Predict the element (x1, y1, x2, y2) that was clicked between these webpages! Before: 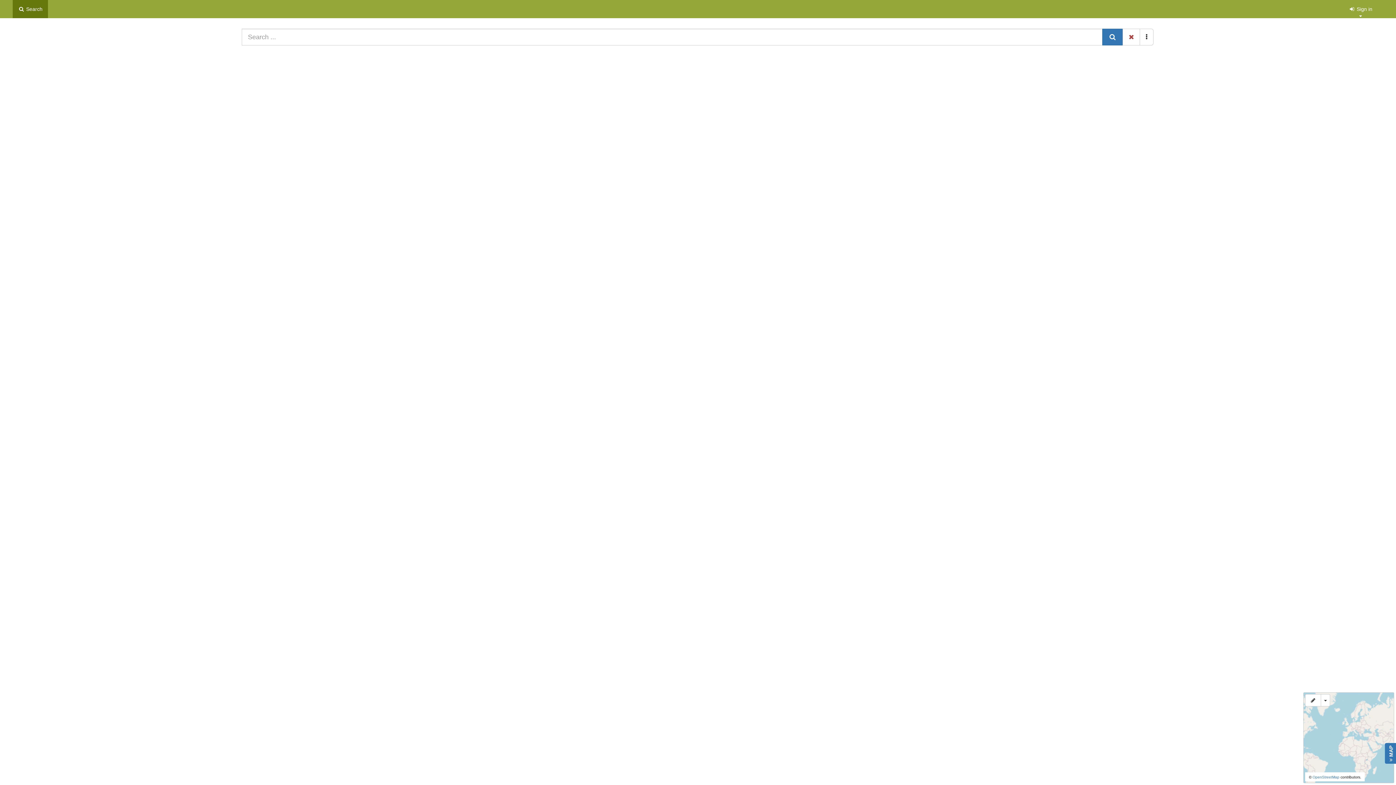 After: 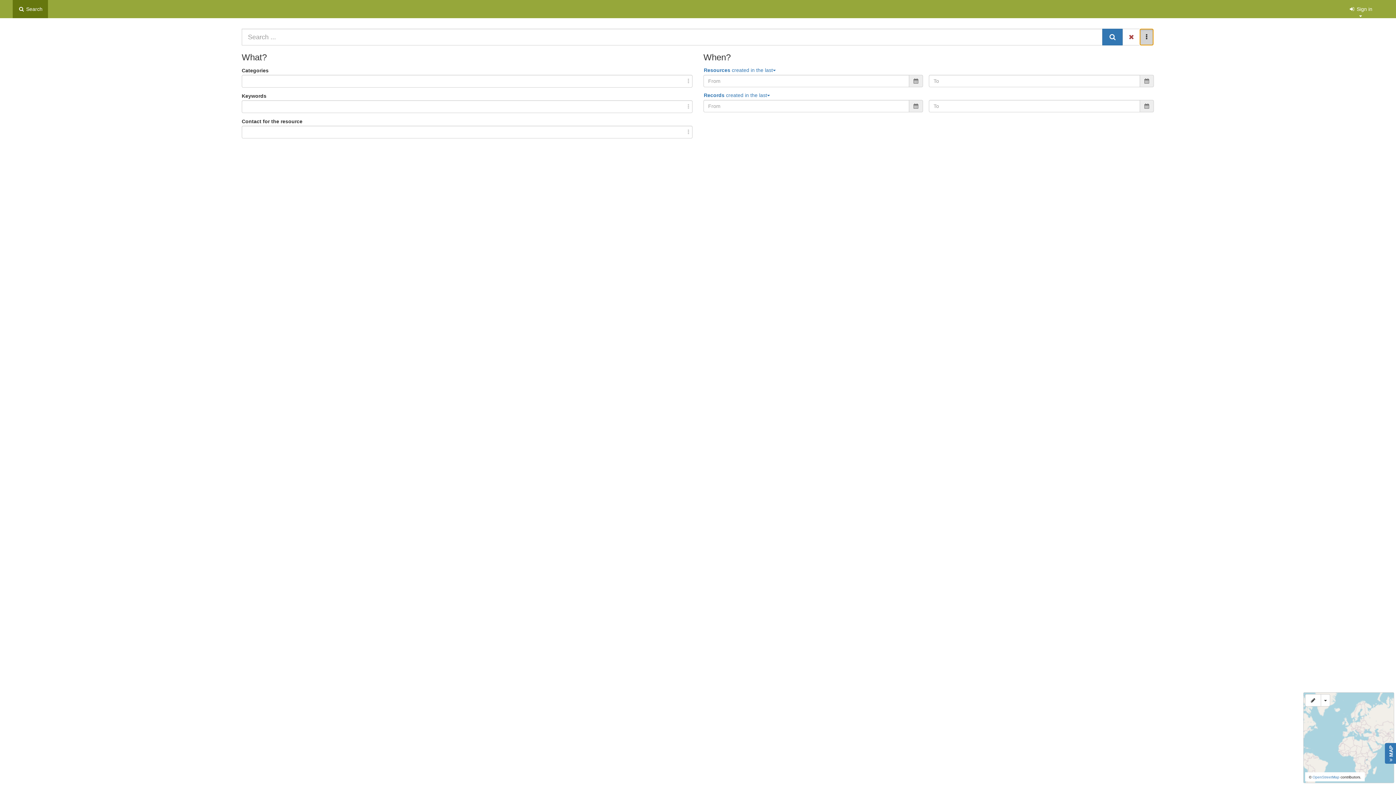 Action: label: Advanced bbox: (1140, 28, 1153, 45)